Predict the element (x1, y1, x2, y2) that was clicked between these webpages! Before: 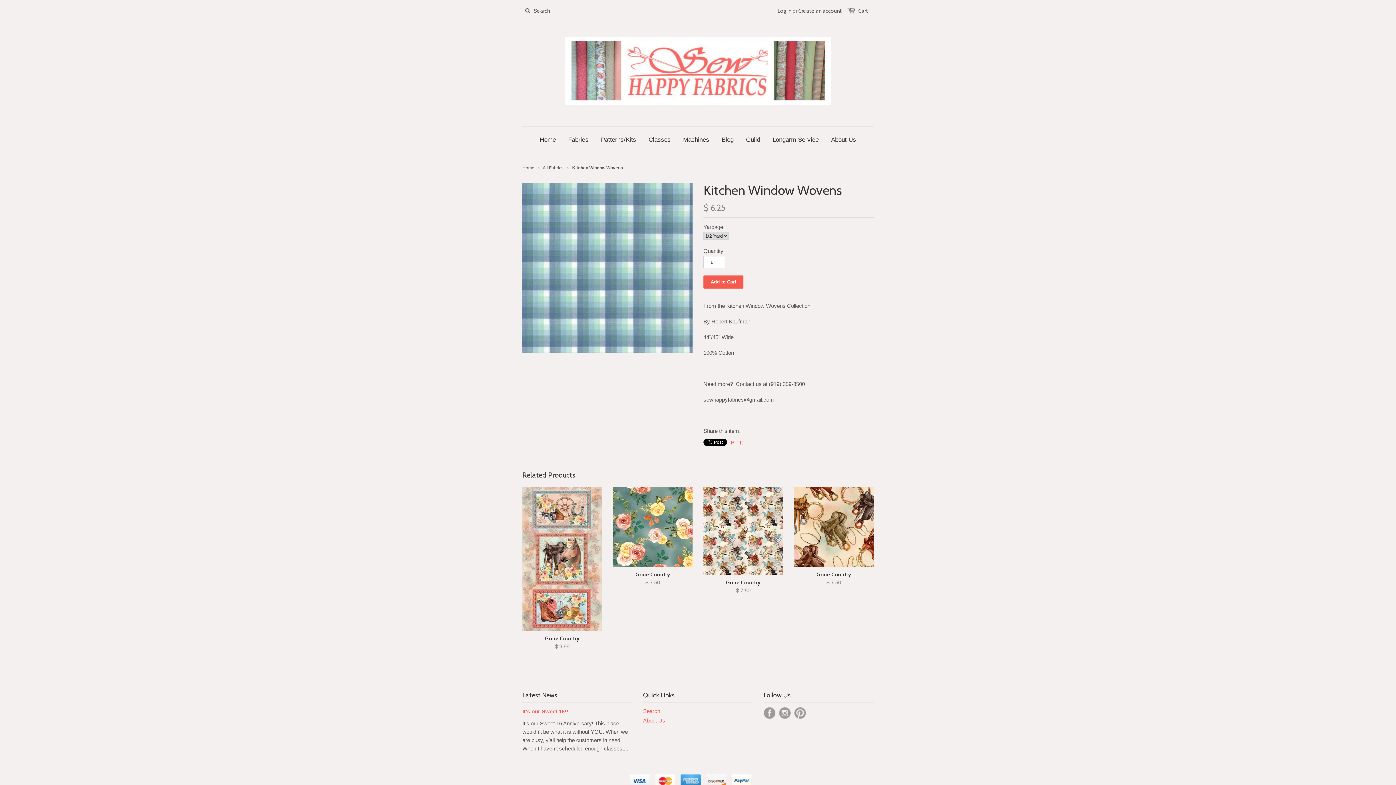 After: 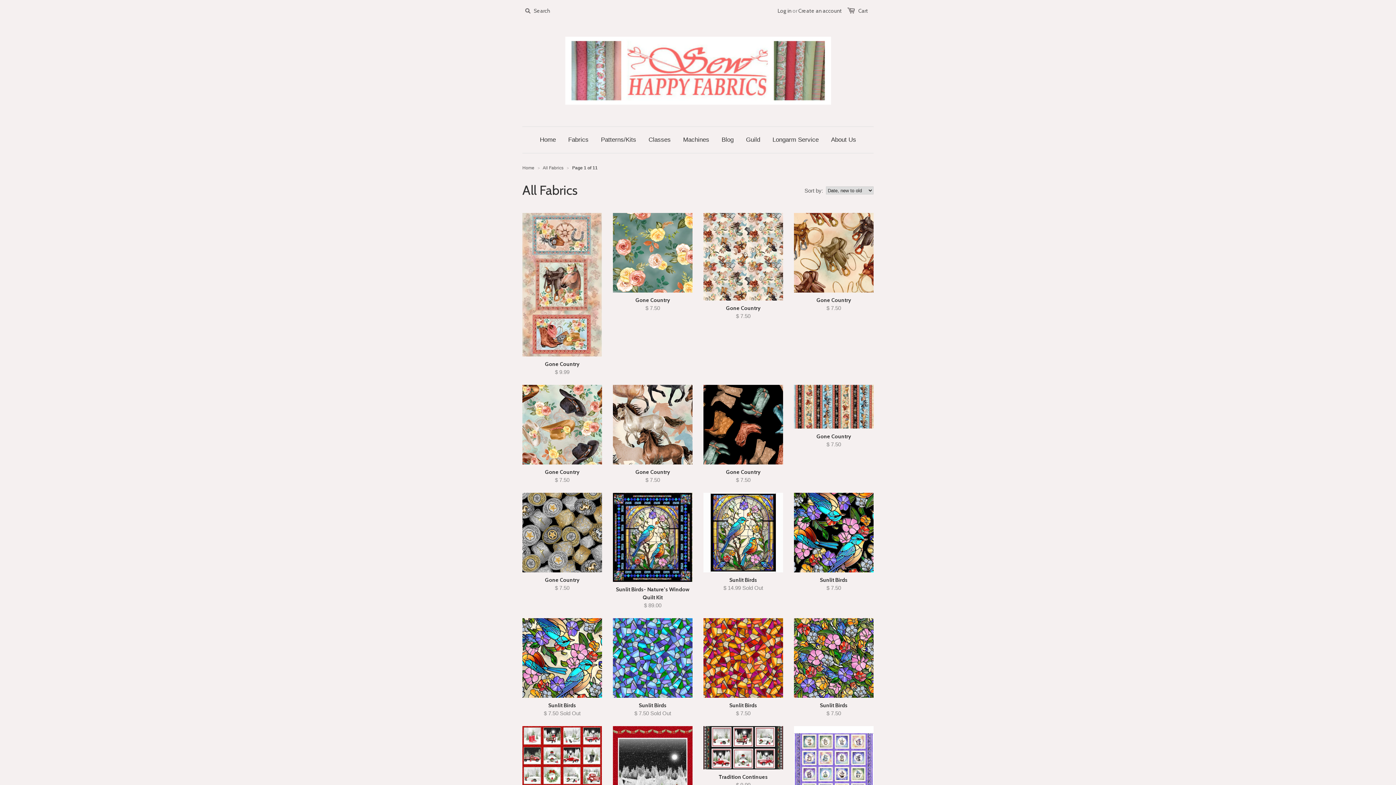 Action: bbox: (542, 165, 563, 170) label: All Fabrics